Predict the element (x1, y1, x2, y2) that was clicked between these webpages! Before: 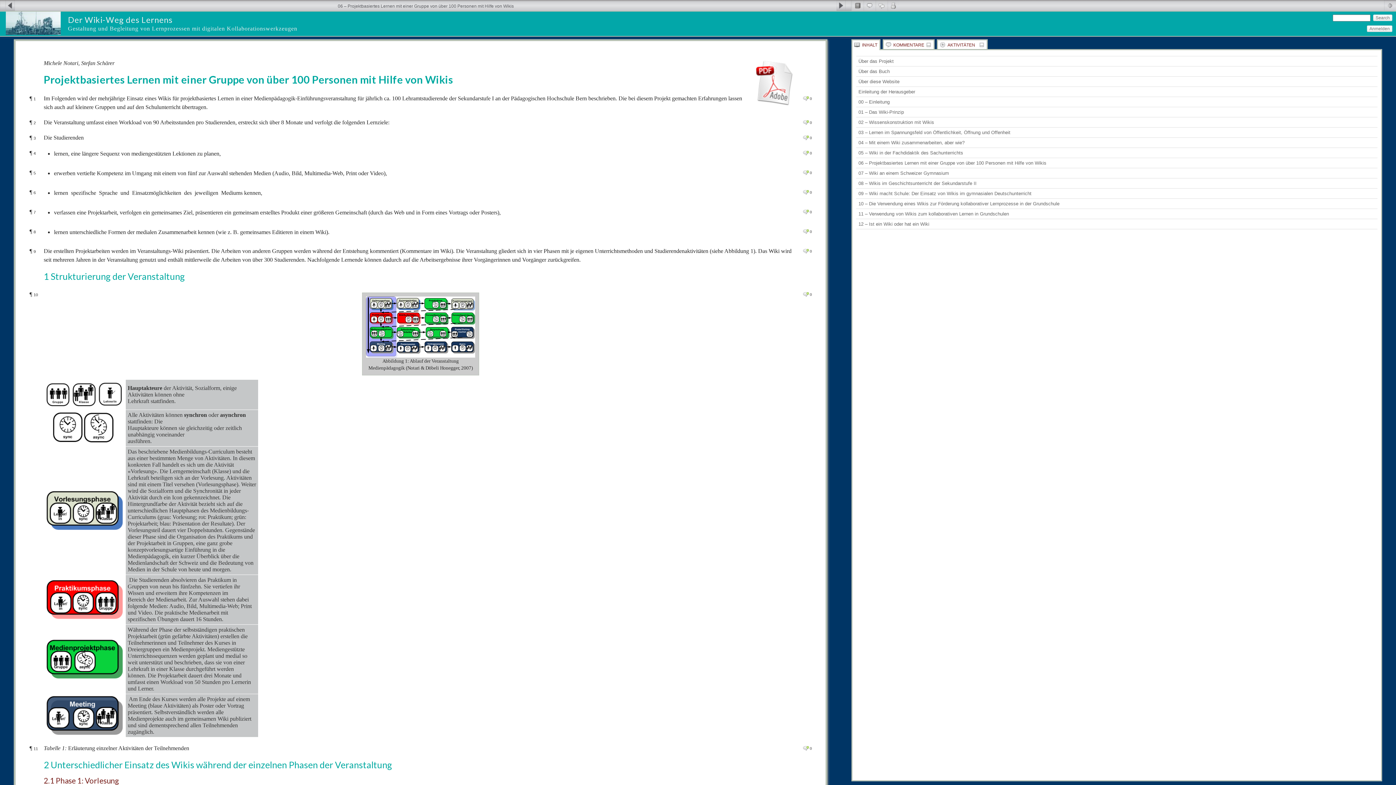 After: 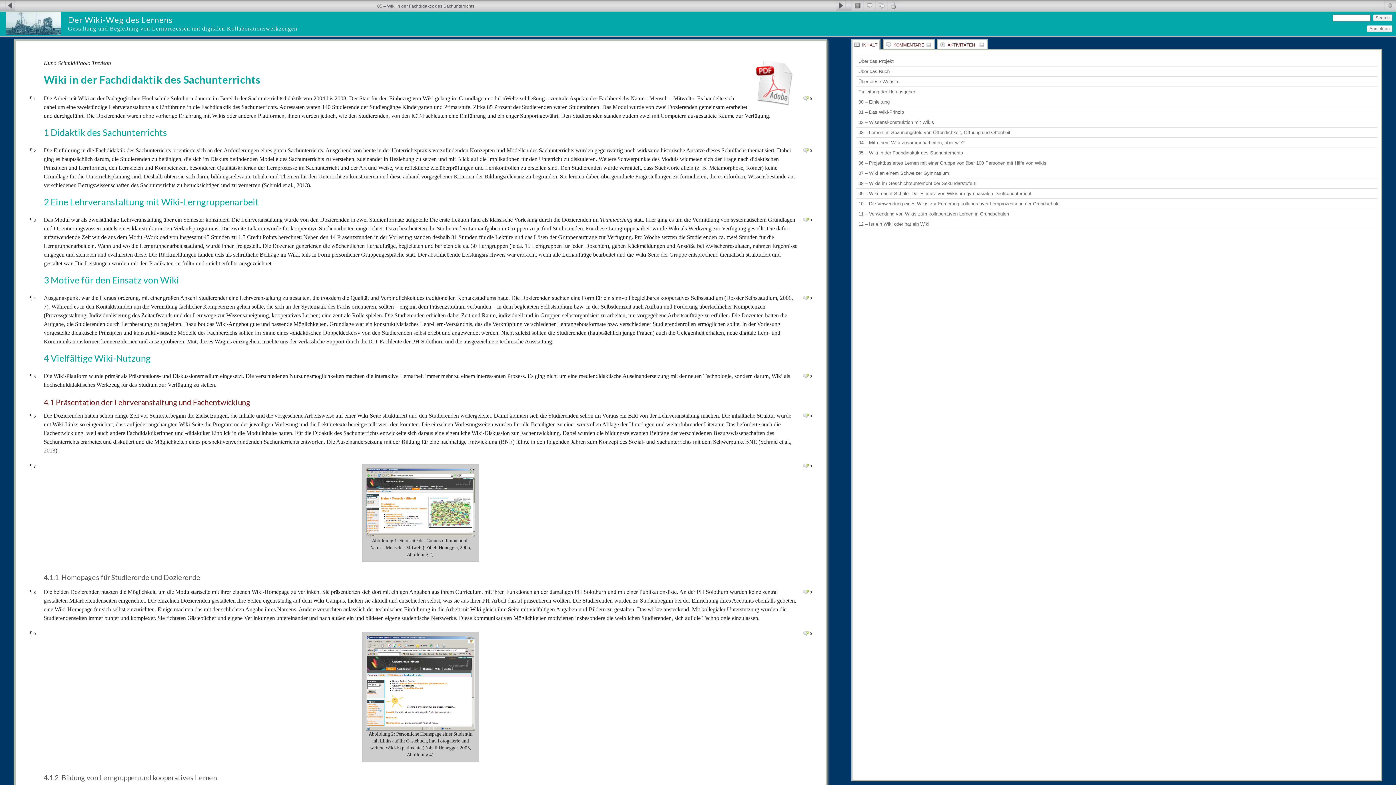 Action: label: Vorherige Seite bbox: (0, 0, 14, 10)